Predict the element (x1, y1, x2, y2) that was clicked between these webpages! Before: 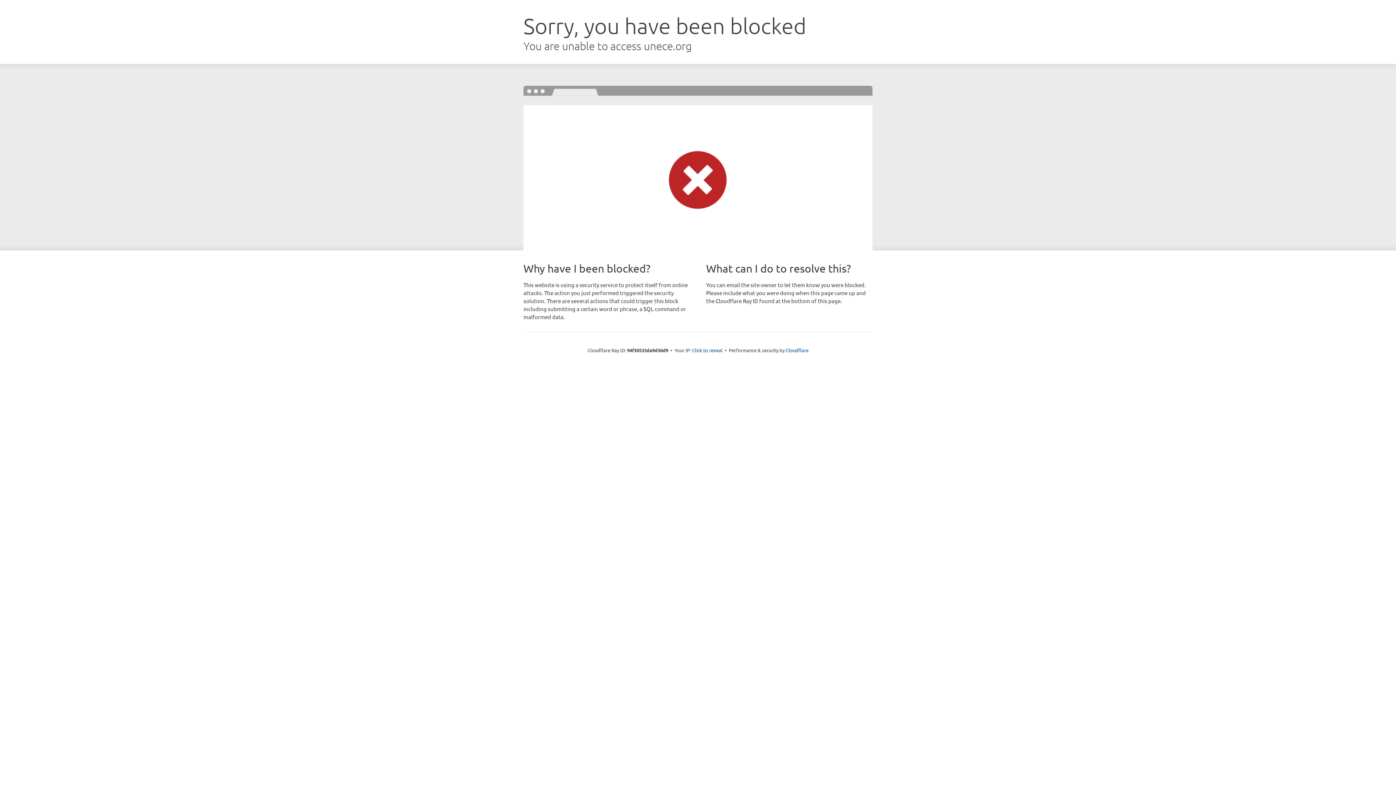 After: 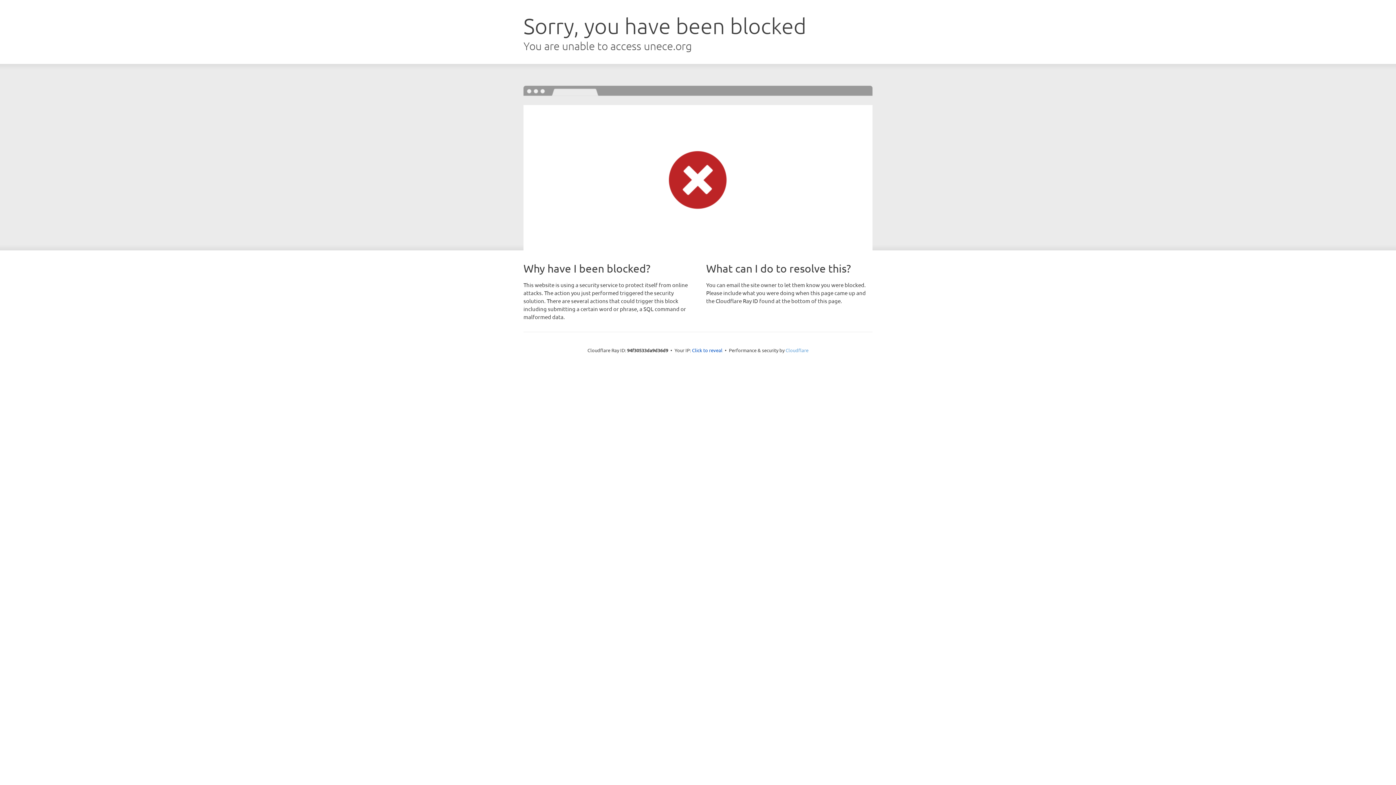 Action: bbox: (785, 347, 808, 353) label: Cloudflare